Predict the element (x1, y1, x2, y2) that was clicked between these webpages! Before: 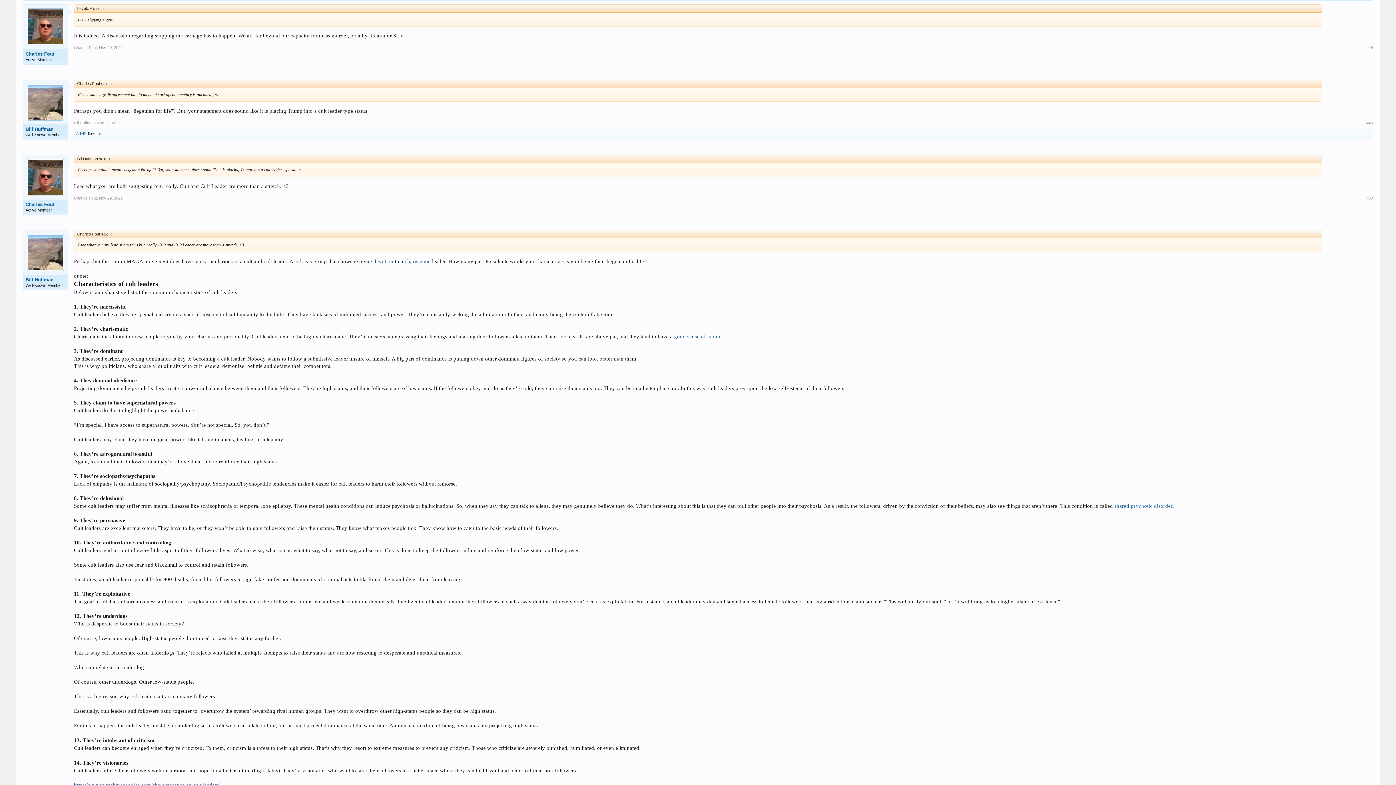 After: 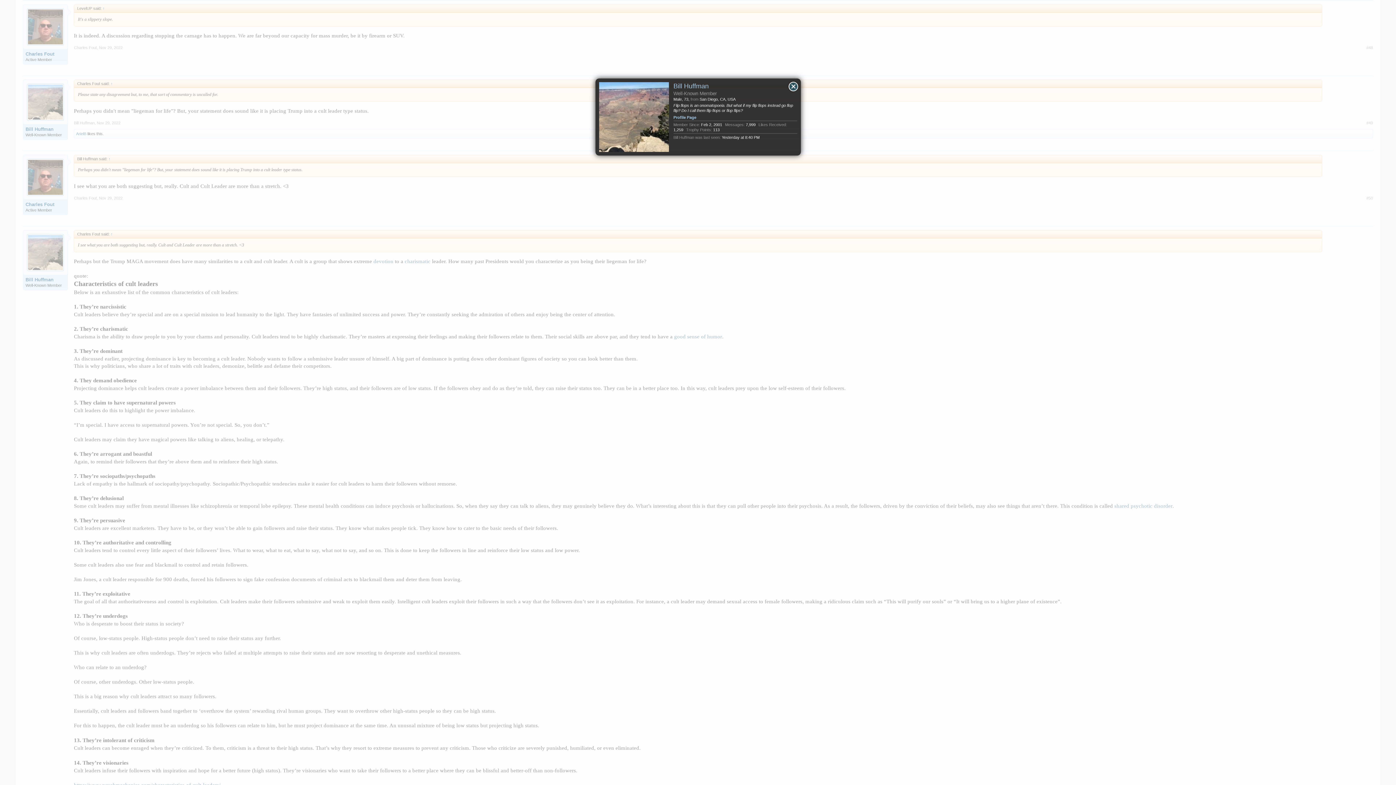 Action: bbox: (27, 234, 64, 271)